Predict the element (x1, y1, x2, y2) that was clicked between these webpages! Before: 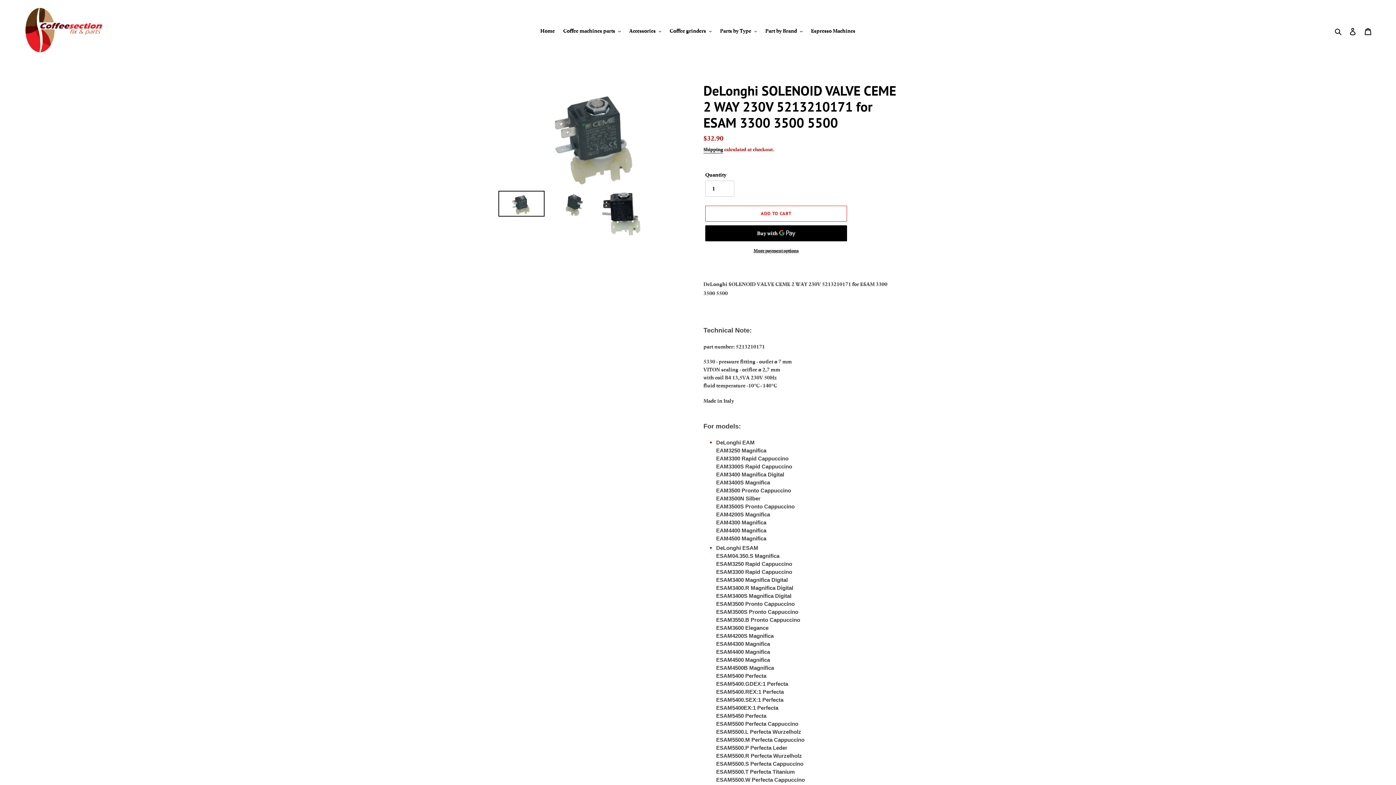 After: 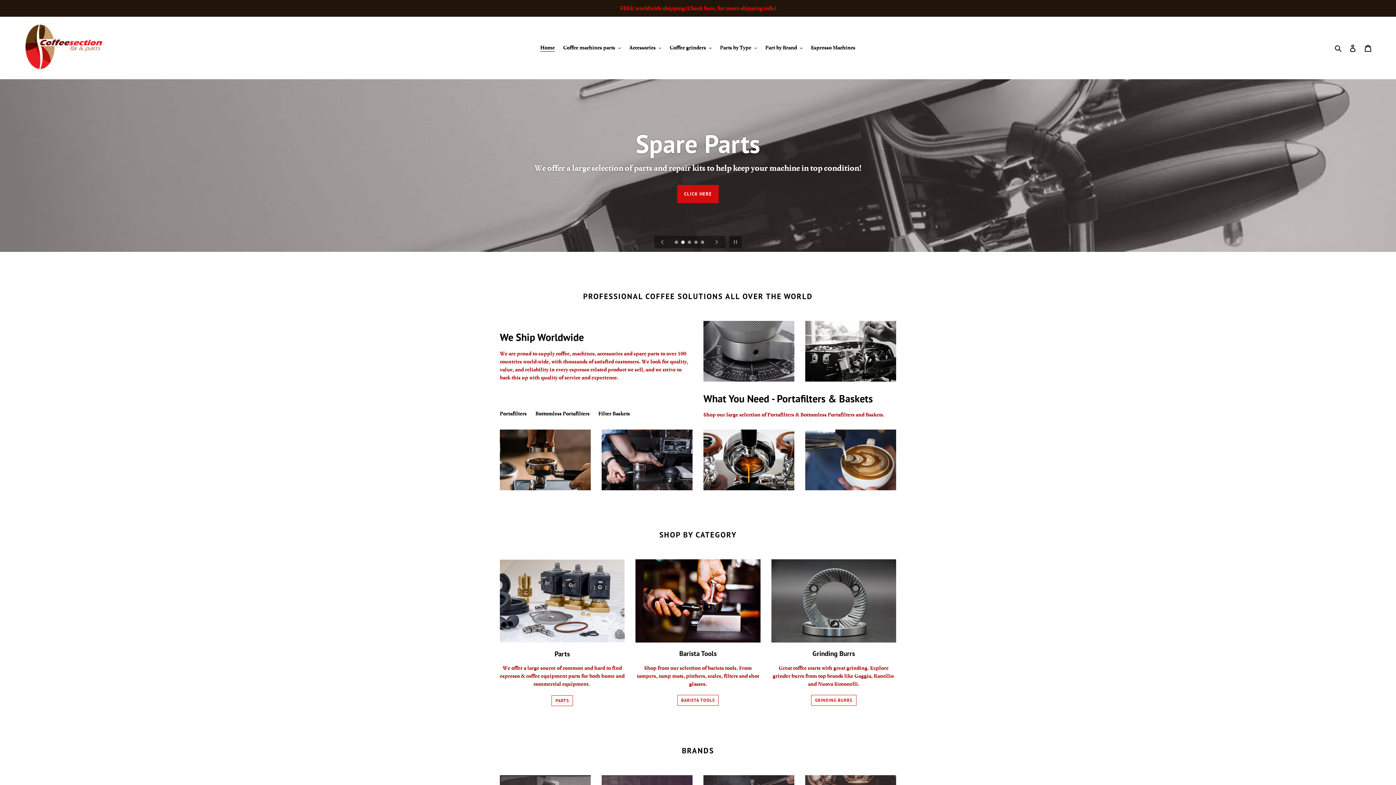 Action: bbox: (20, 5, 107, 56)